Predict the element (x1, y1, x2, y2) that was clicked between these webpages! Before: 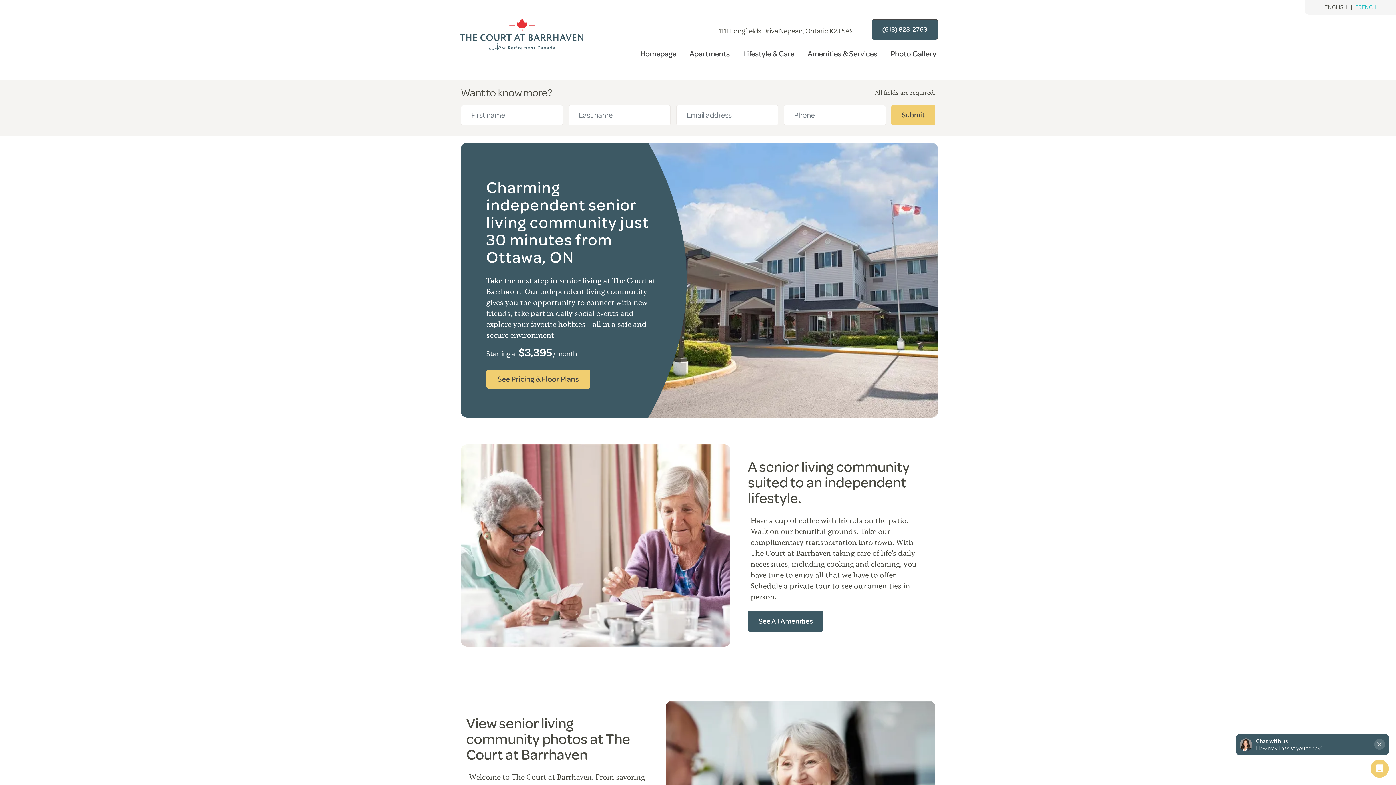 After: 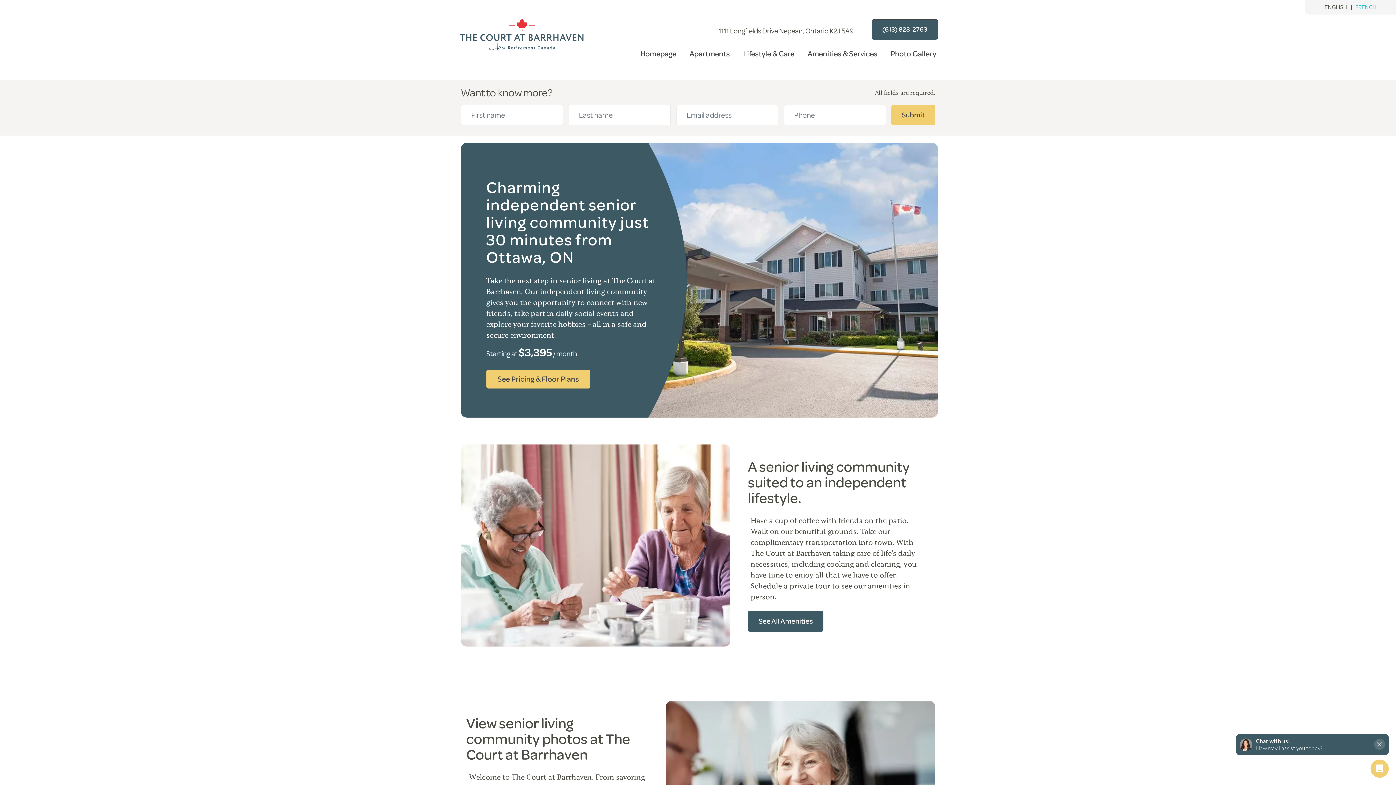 Action: label: Homepage bbox: (638, 48, 678, 60)